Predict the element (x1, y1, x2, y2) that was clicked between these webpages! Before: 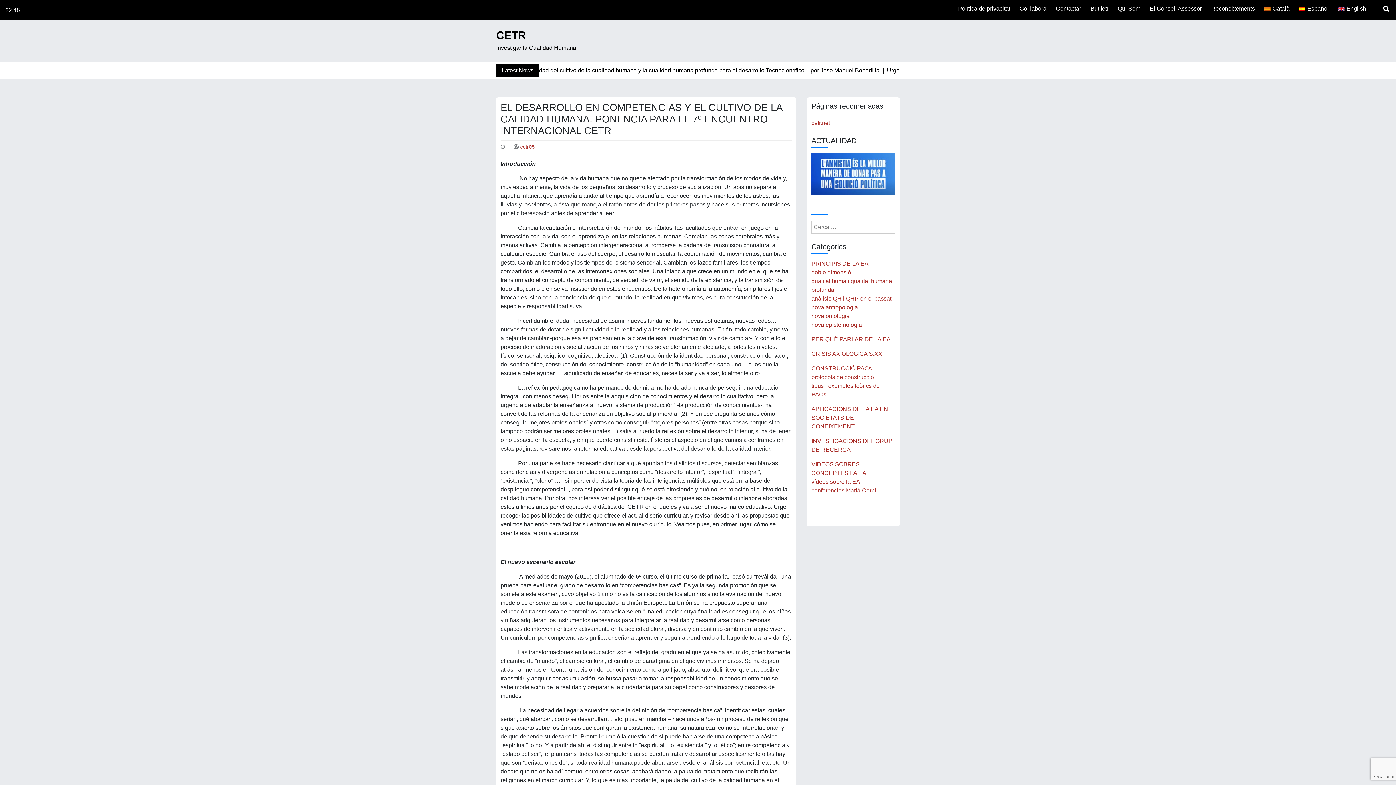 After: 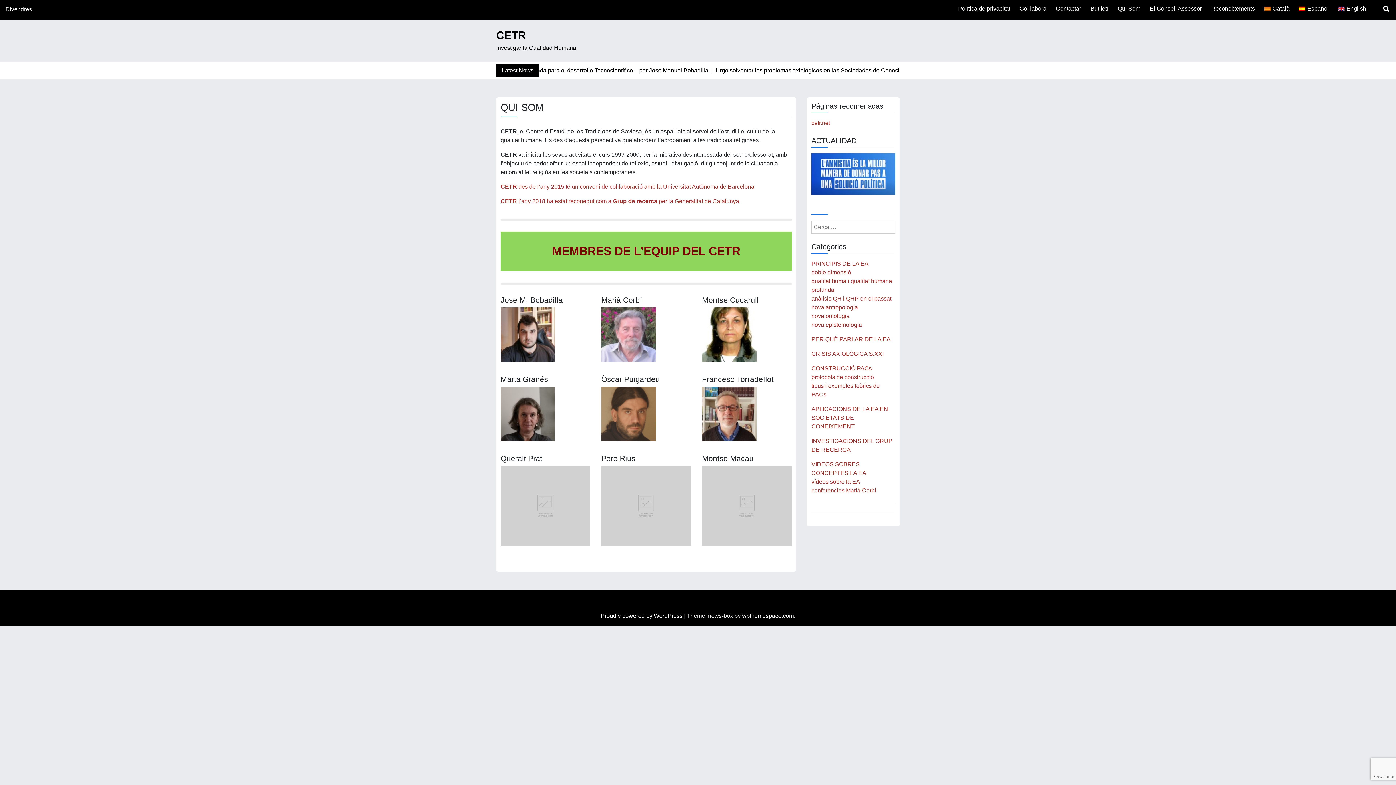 Action: bbox: (1115, 1, 1143, 16) label: Qui Som